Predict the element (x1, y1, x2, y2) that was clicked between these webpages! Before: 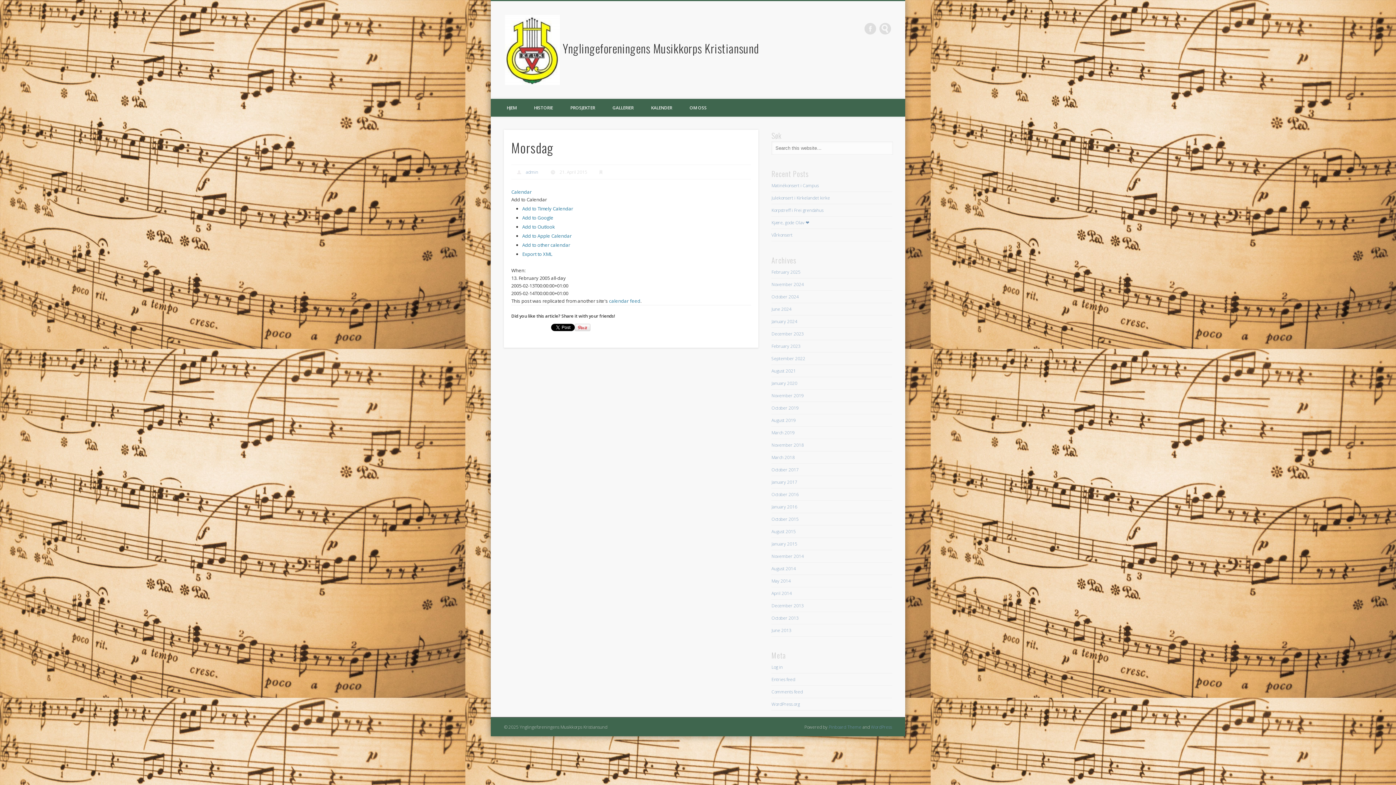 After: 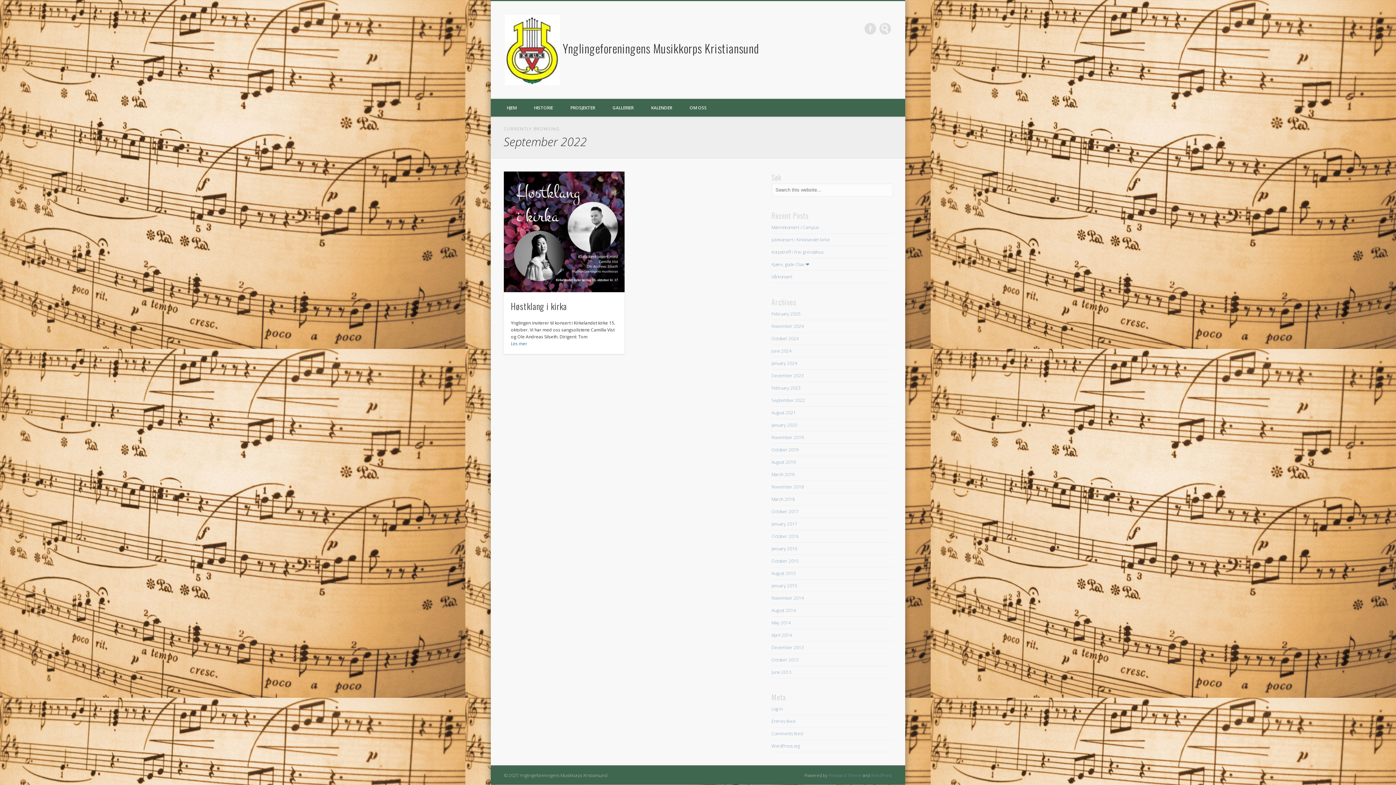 Action: bbox: (771, 355, 805, 361) label: September 2022